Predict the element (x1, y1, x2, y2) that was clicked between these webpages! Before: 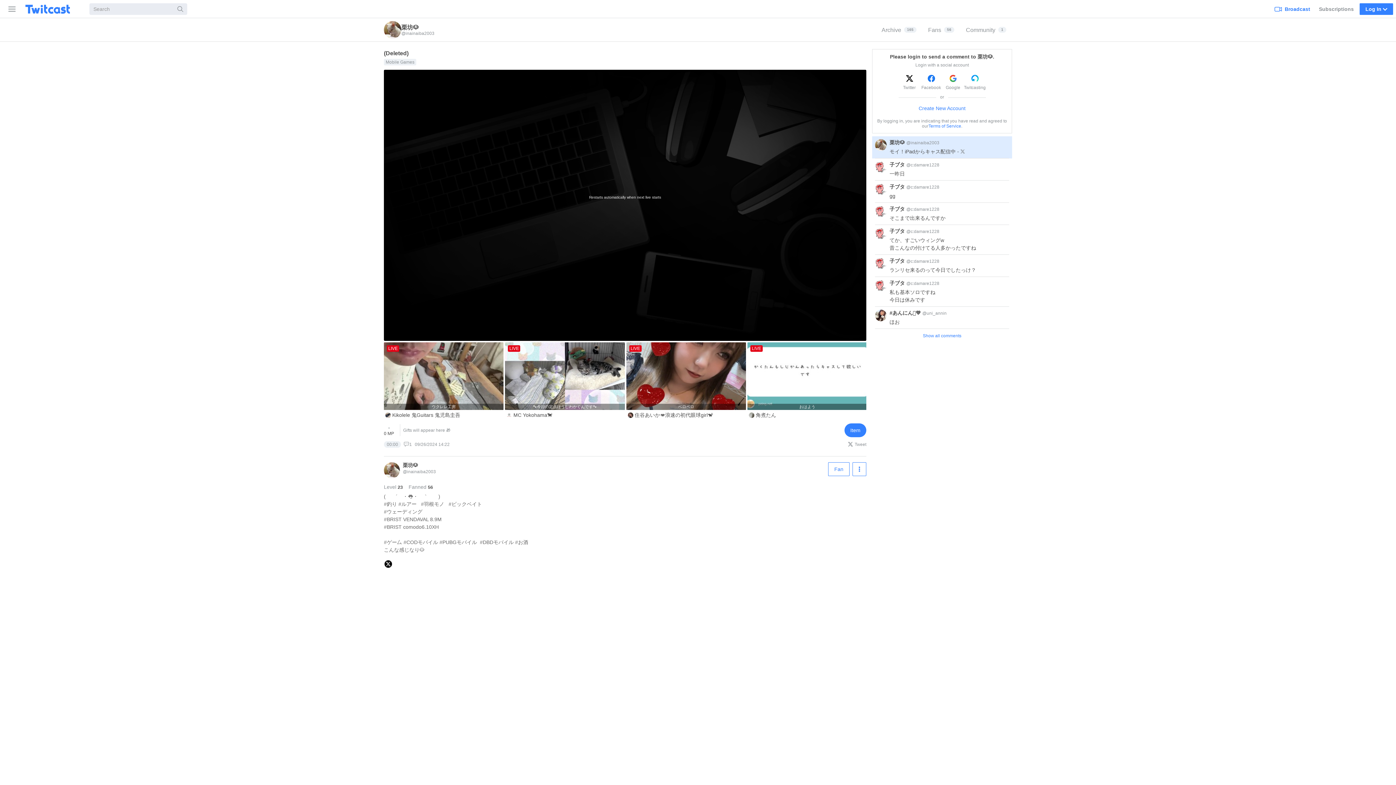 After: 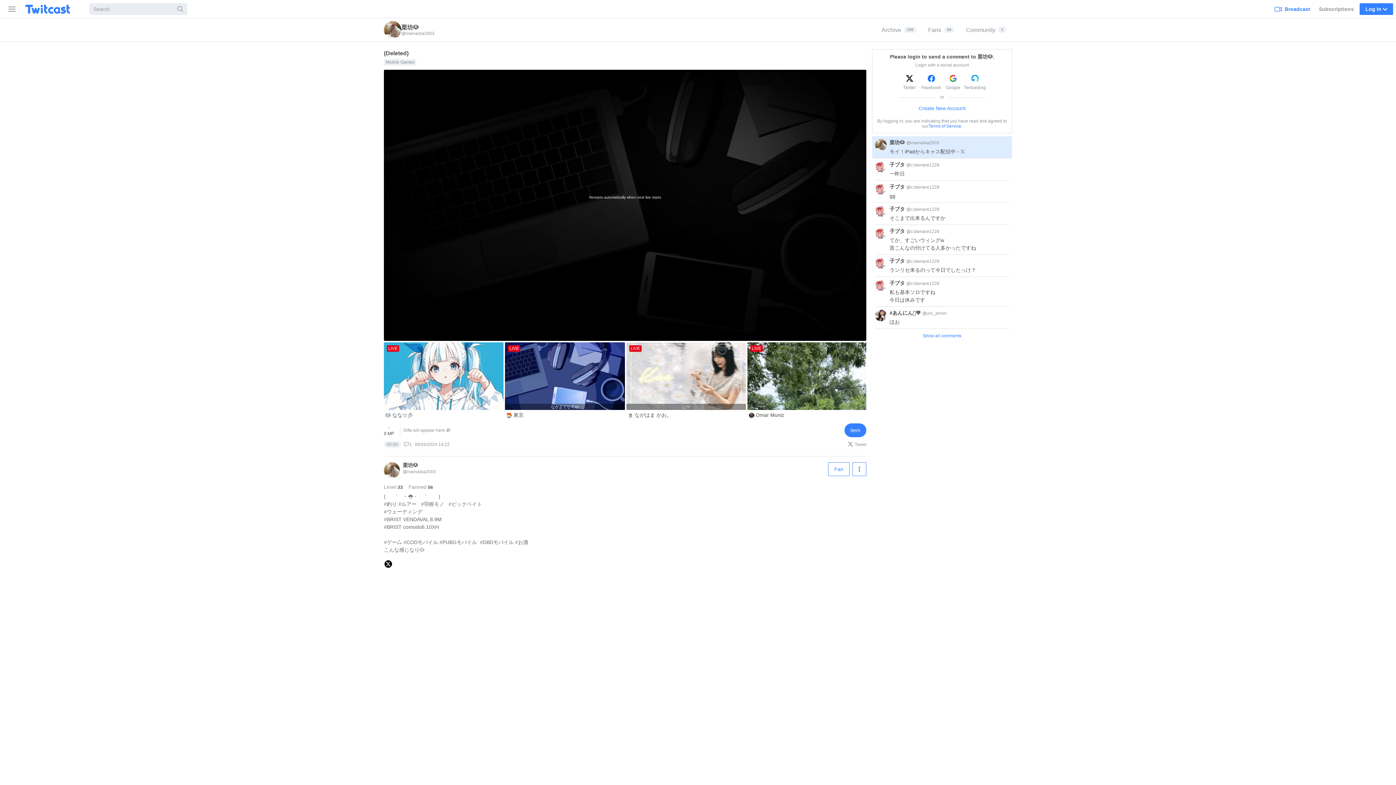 Action: label: Live bbox: (384, 473, 400, 479)